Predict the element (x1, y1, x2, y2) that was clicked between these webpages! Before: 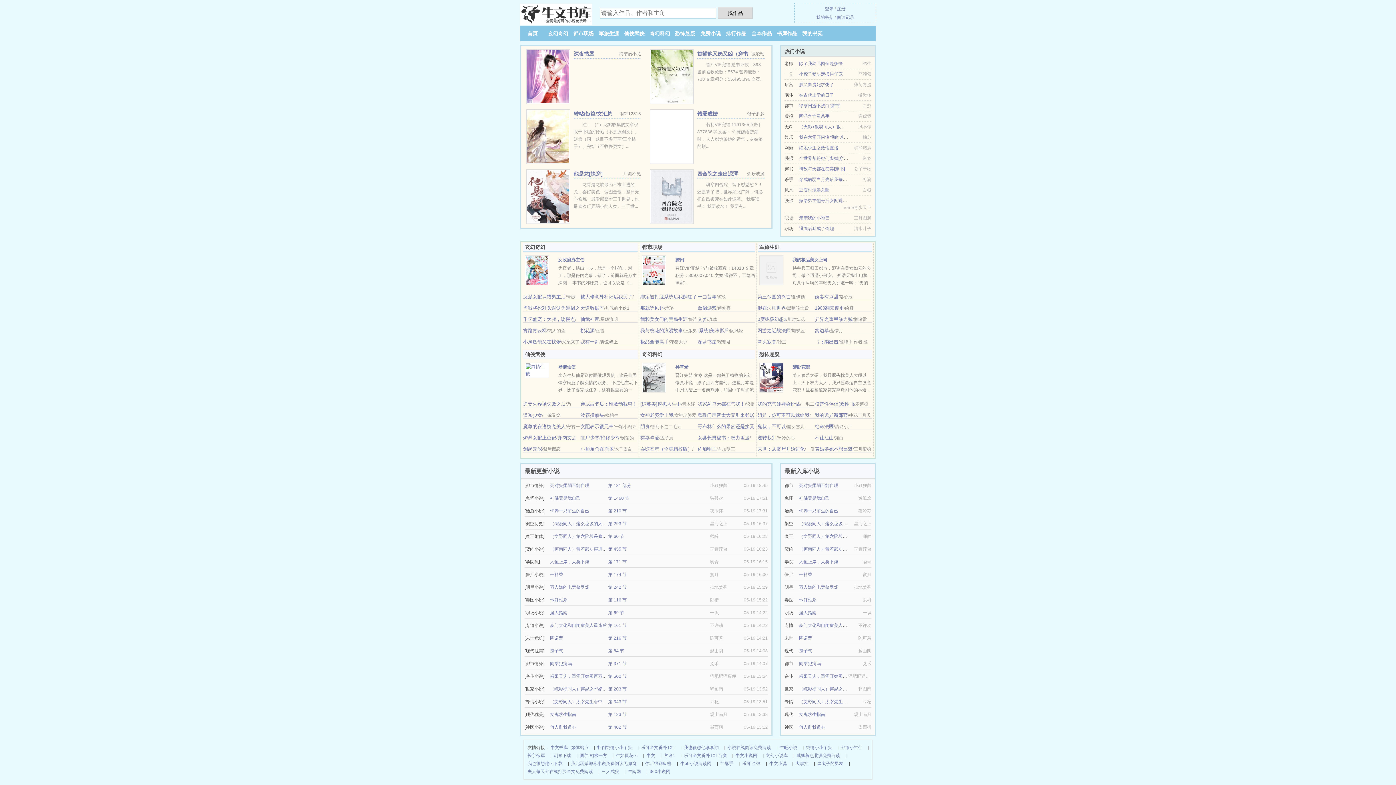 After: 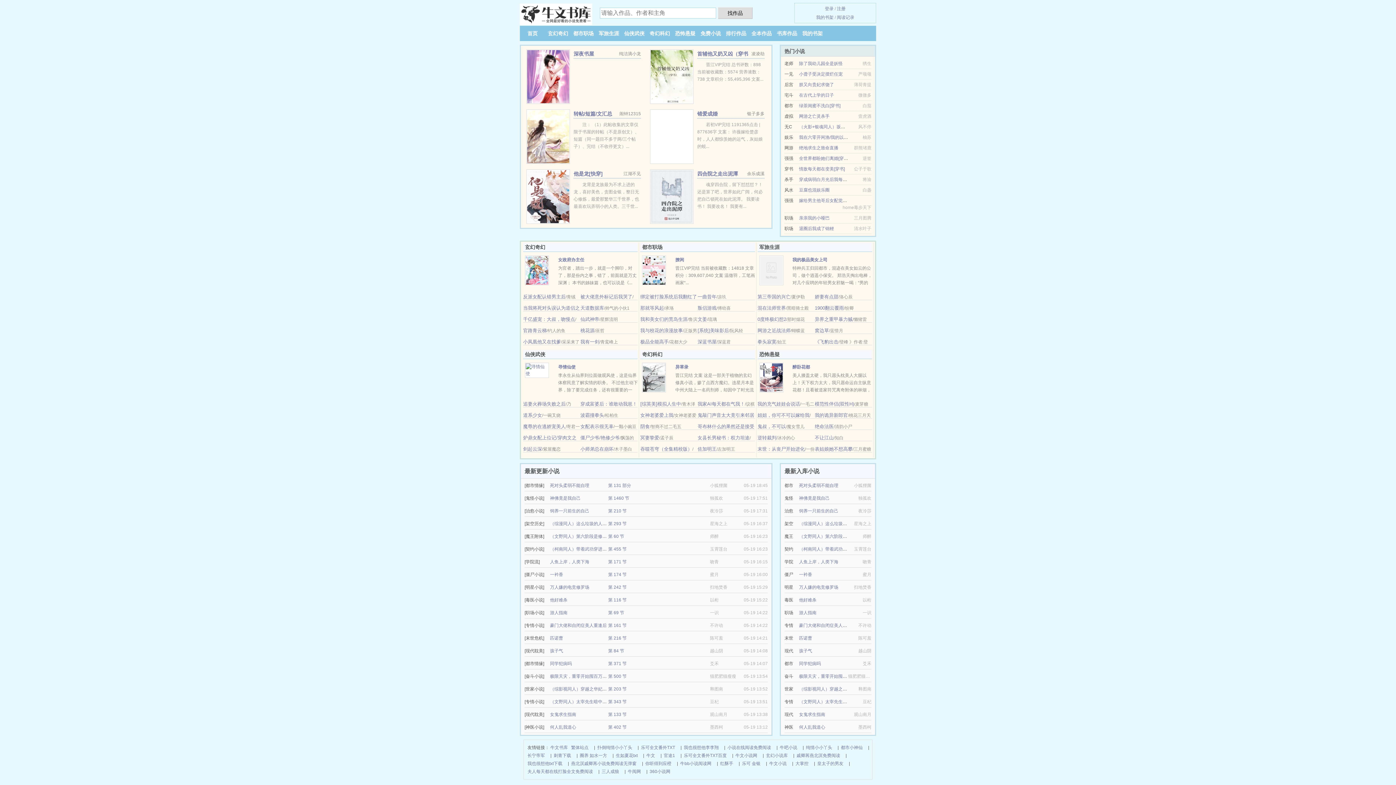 Action: label: 游人指南 bbox: (550, 610, 567, 615)